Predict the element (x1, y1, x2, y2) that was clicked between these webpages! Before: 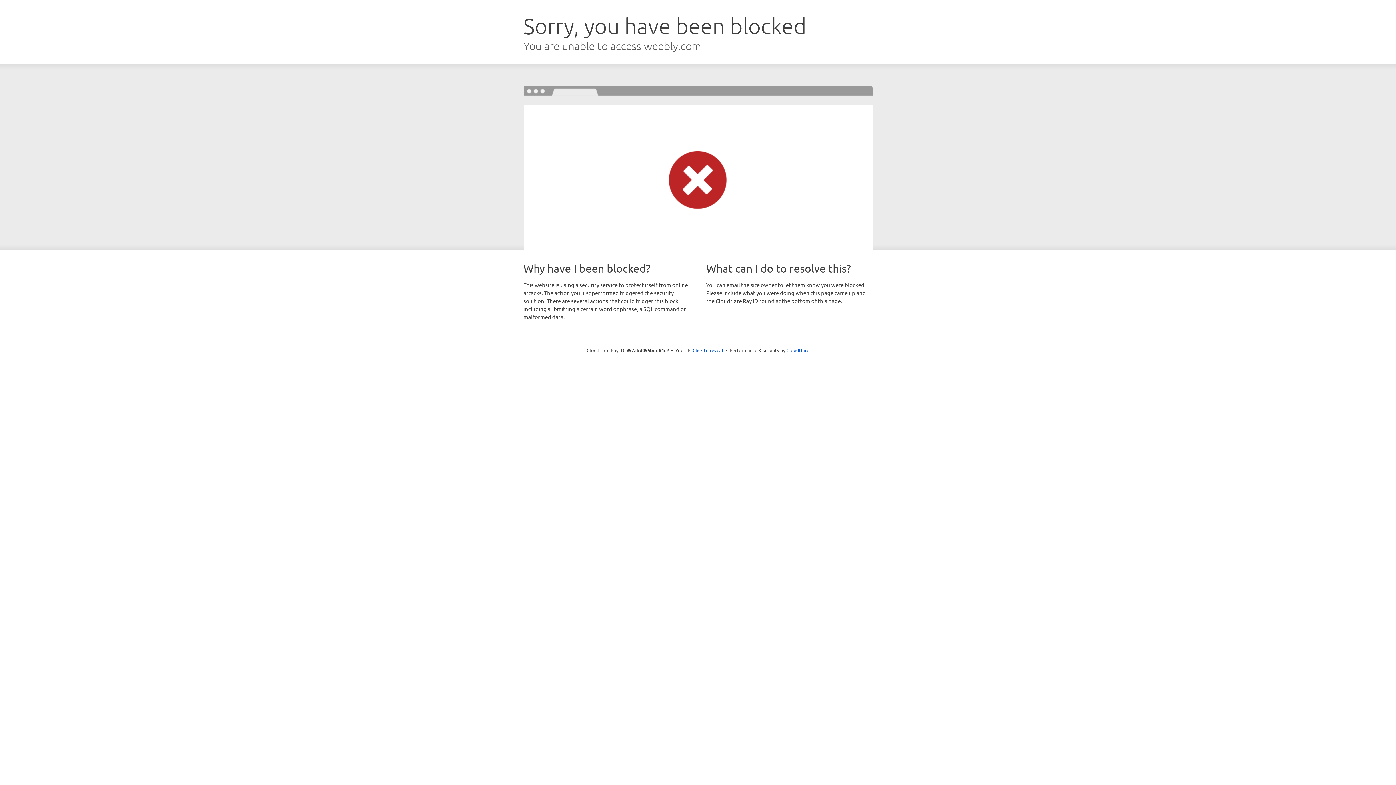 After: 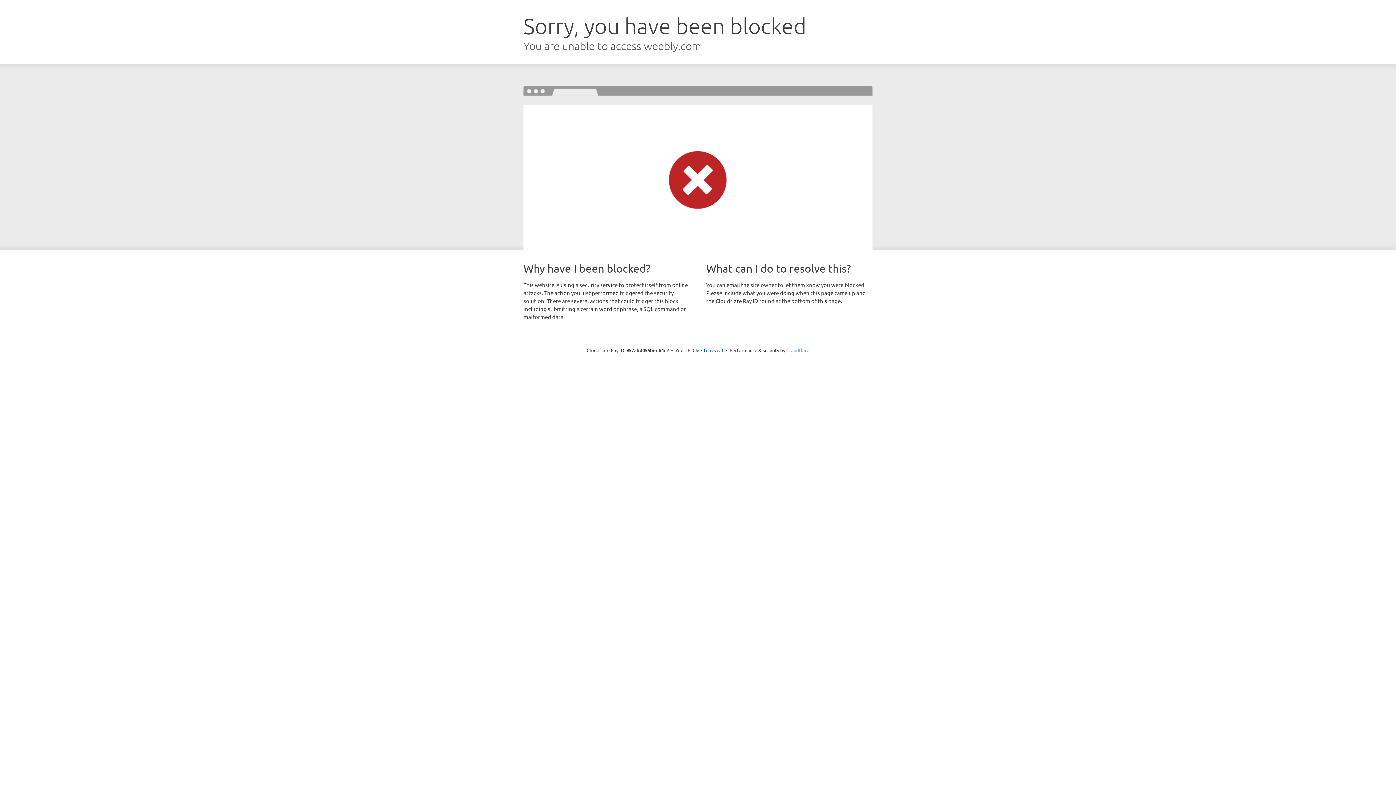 Action: bbox: (786, 347, 809, 353) label: Cloudflare